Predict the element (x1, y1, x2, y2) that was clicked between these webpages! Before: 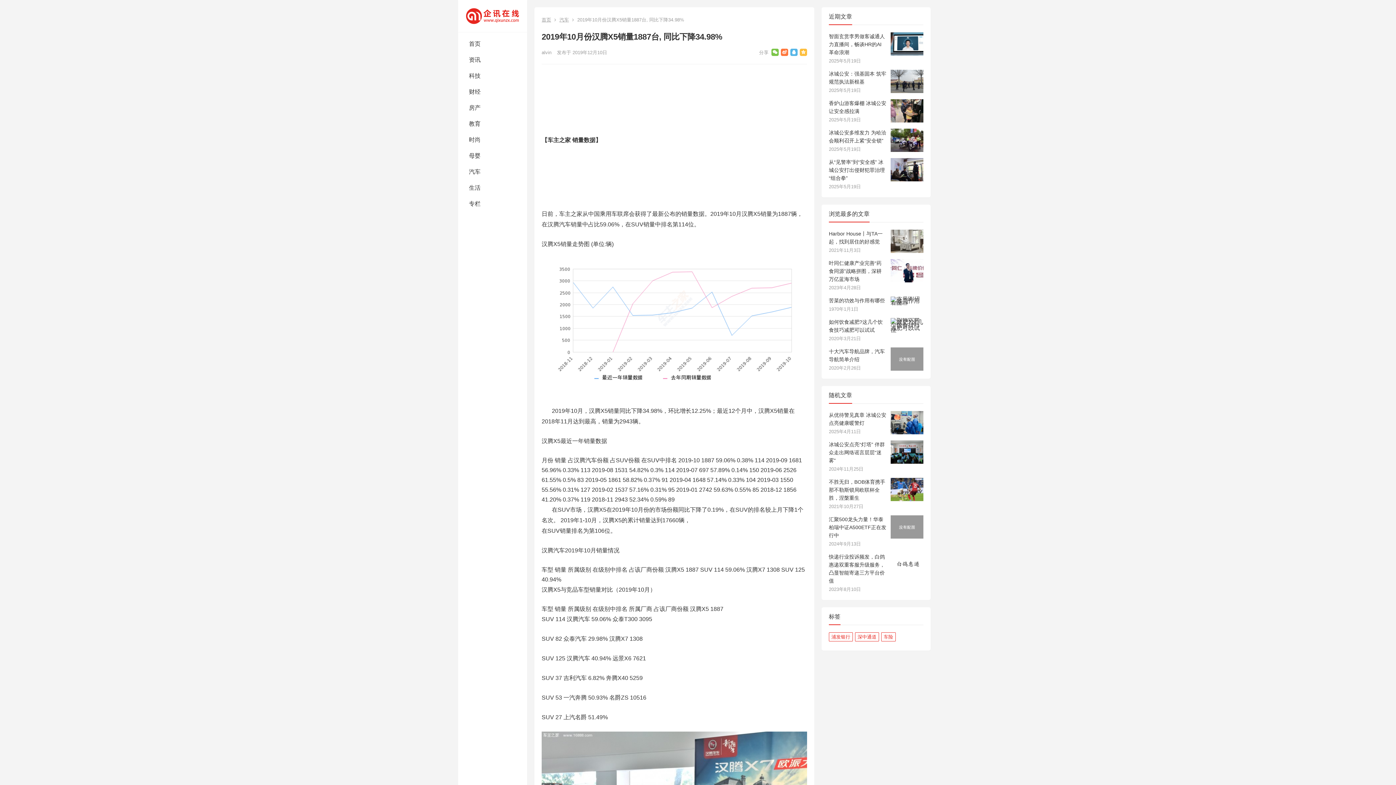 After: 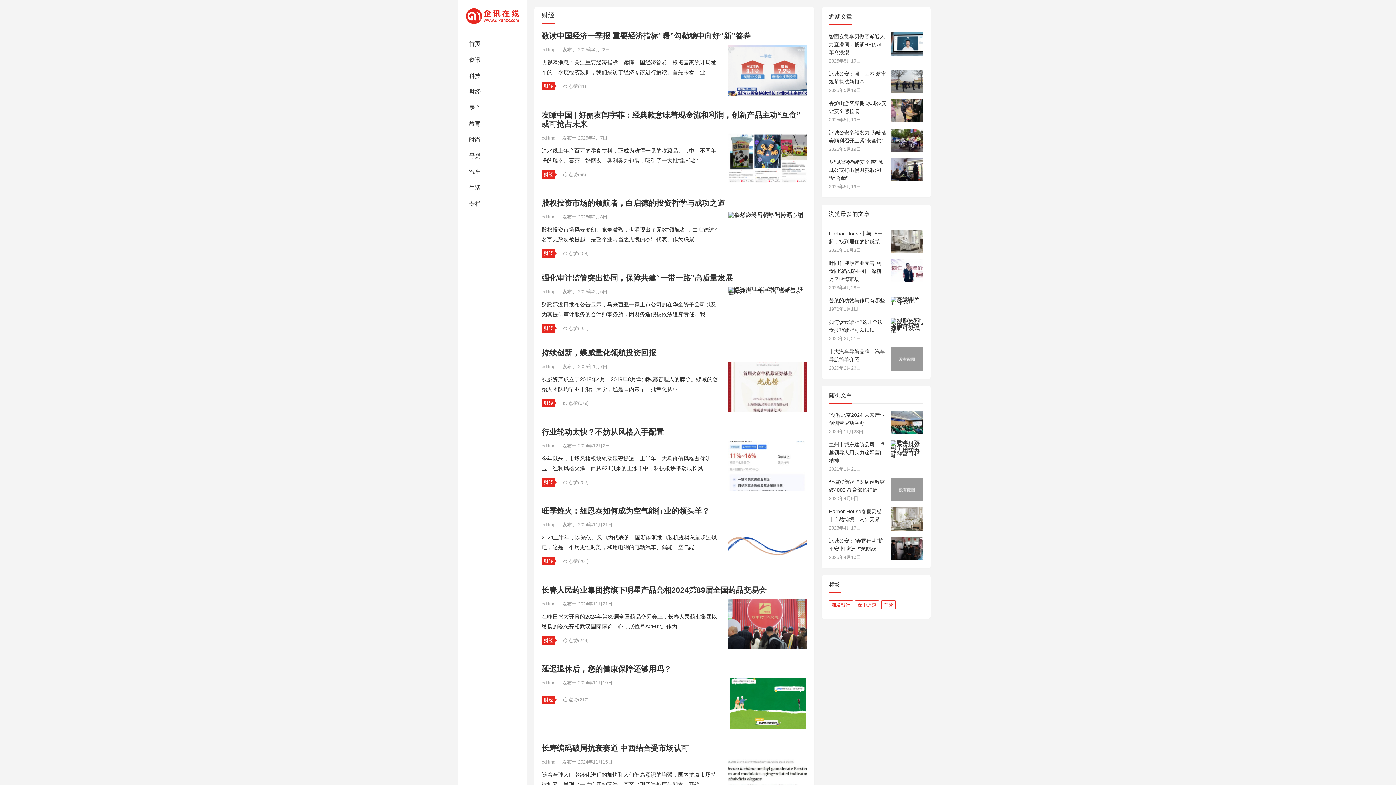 Action: bbox: (458, 84, 527, 100) label: 财经